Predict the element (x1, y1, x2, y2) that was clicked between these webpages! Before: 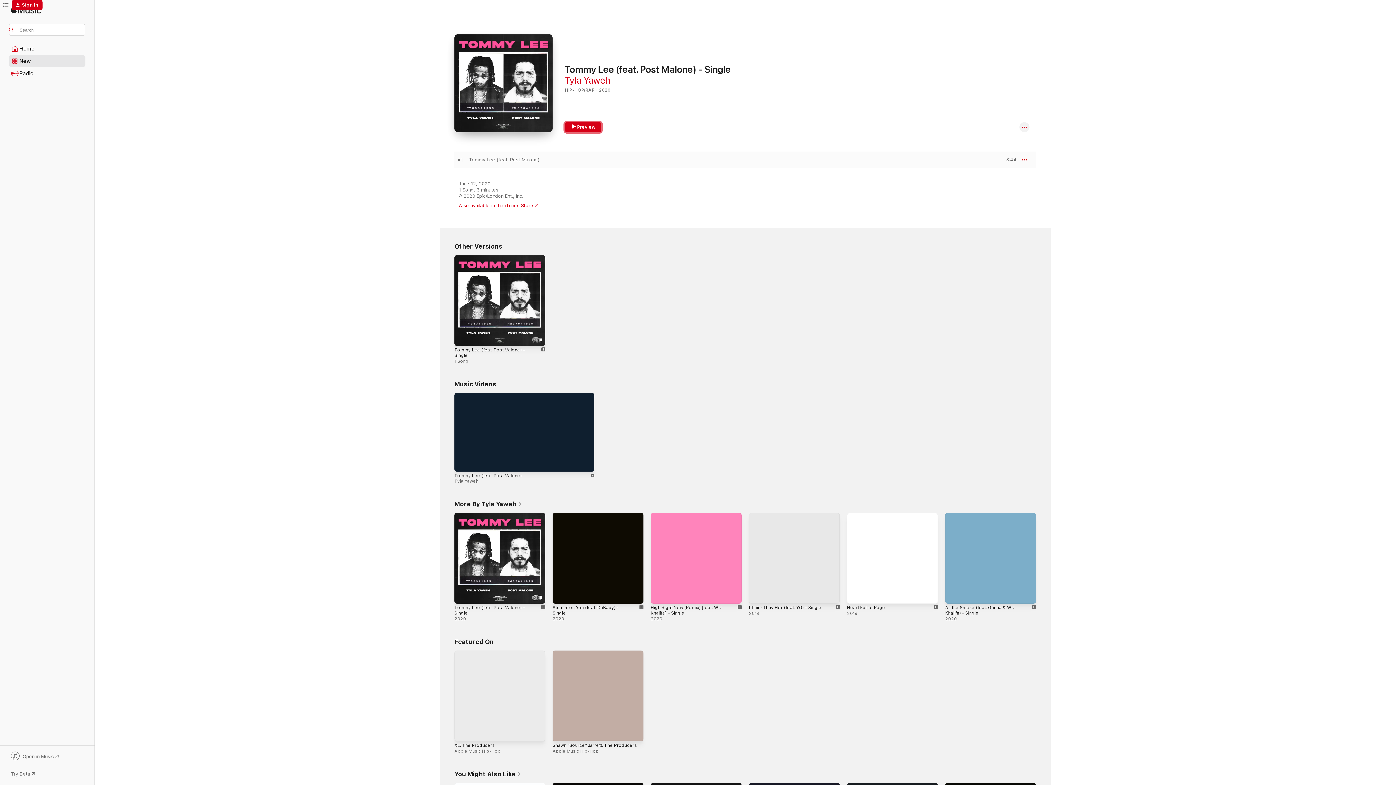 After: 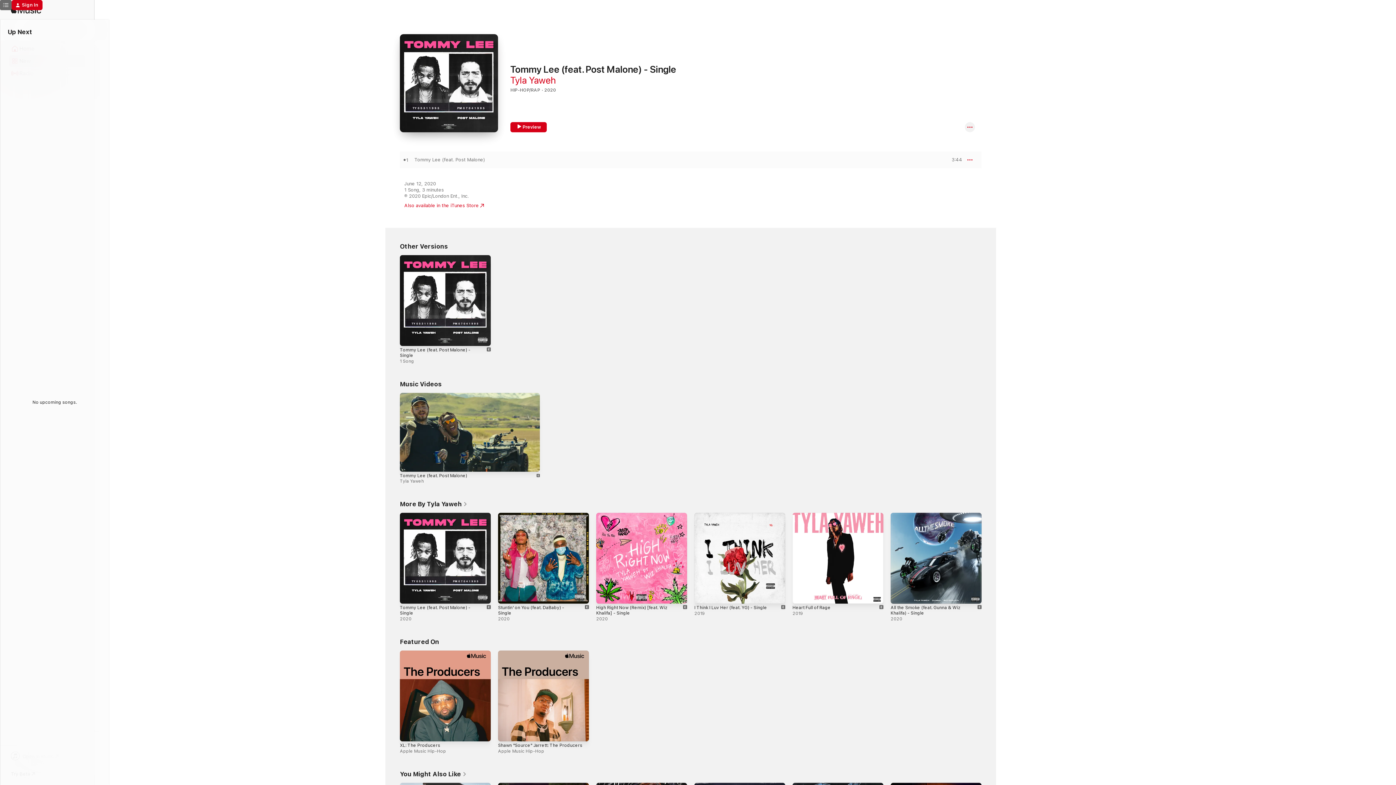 Action: label: Up Next bbox: (0, 0, 11, 10)